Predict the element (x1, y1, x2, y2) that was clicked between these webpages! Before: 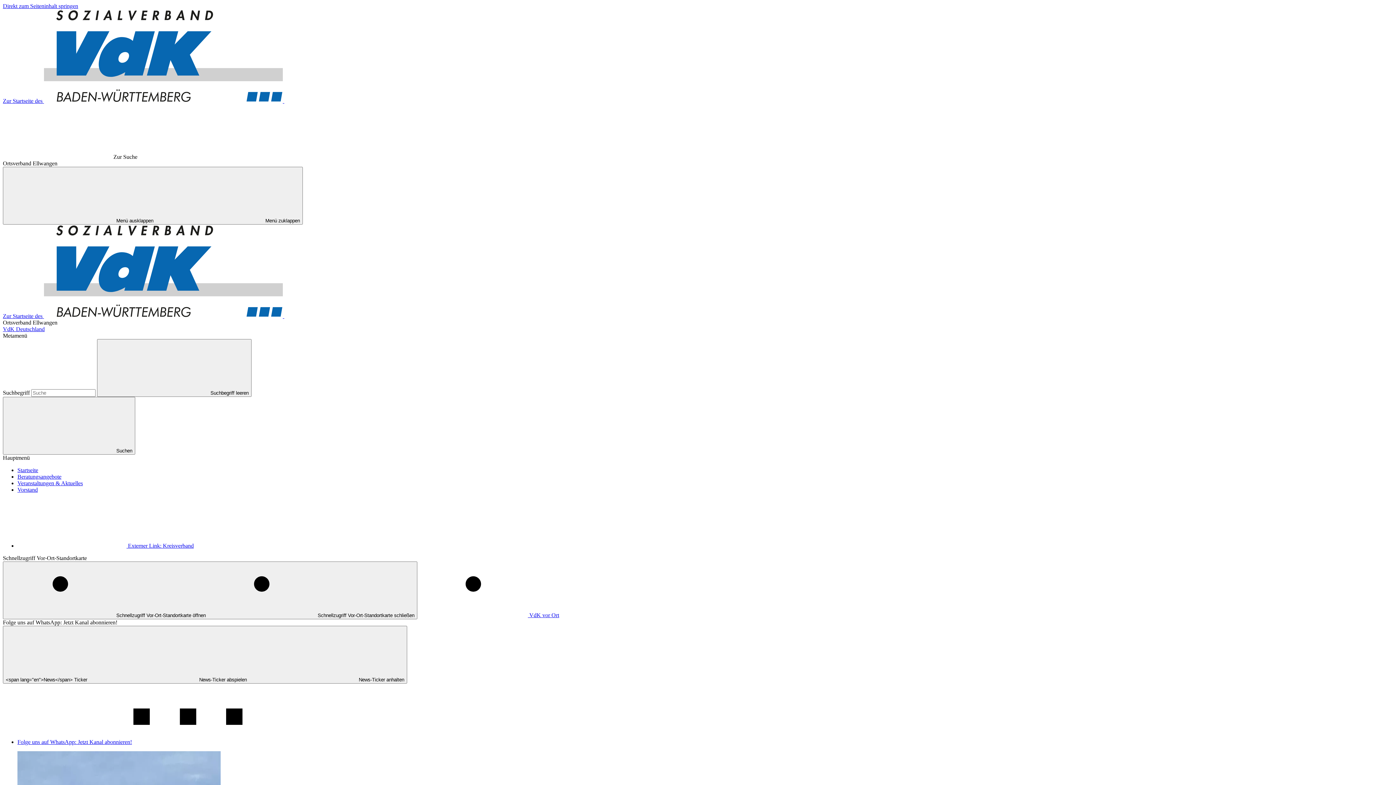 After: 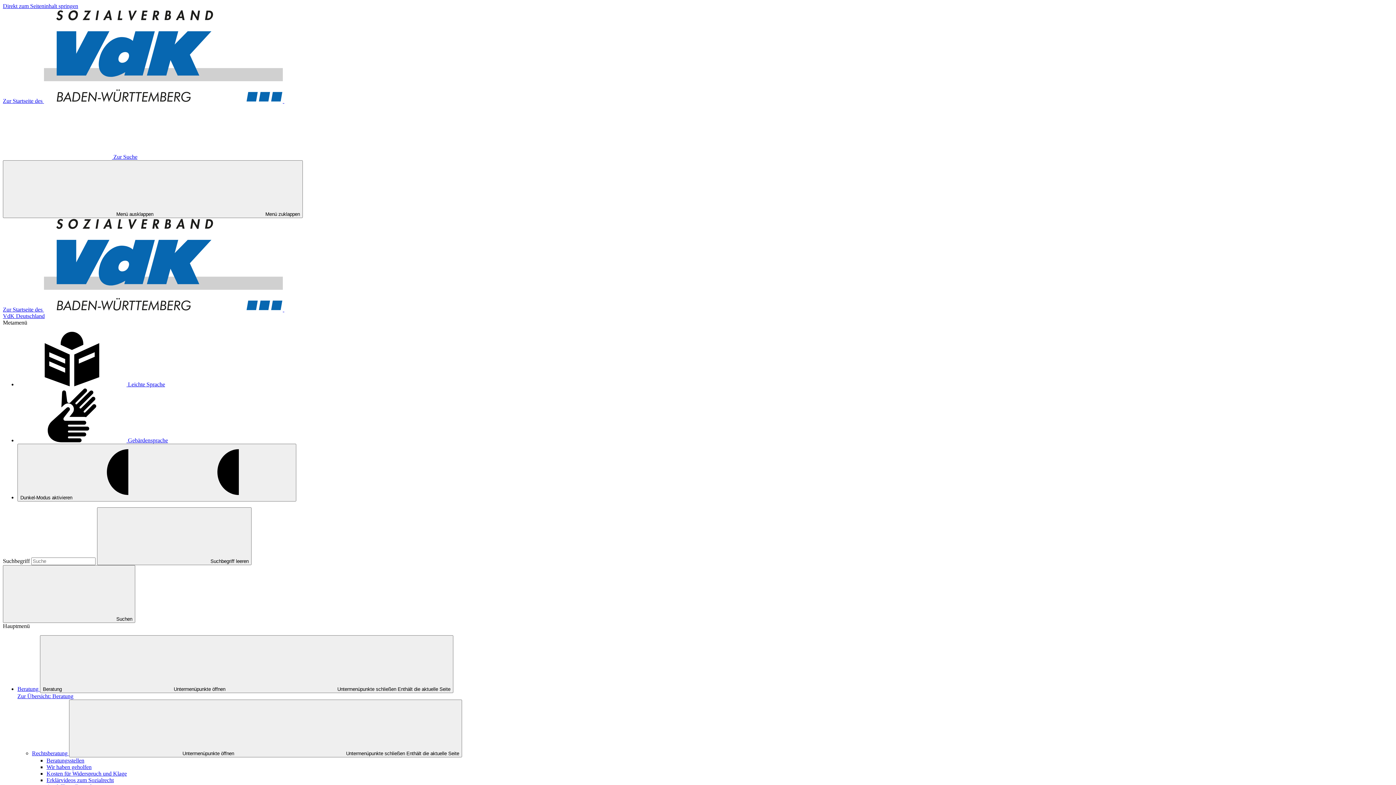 Action: label:  VdK vor Ort bbox: (418, 612, 559, 618)